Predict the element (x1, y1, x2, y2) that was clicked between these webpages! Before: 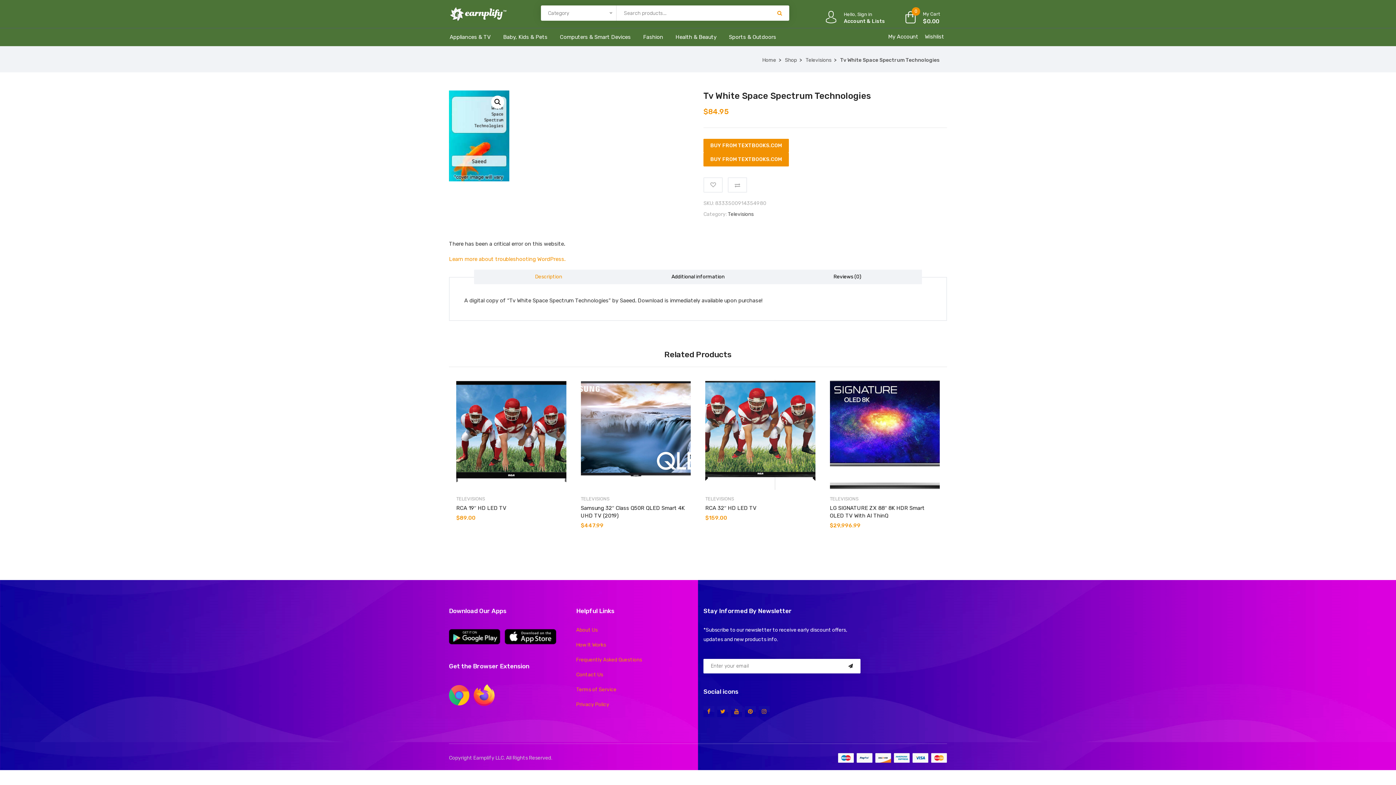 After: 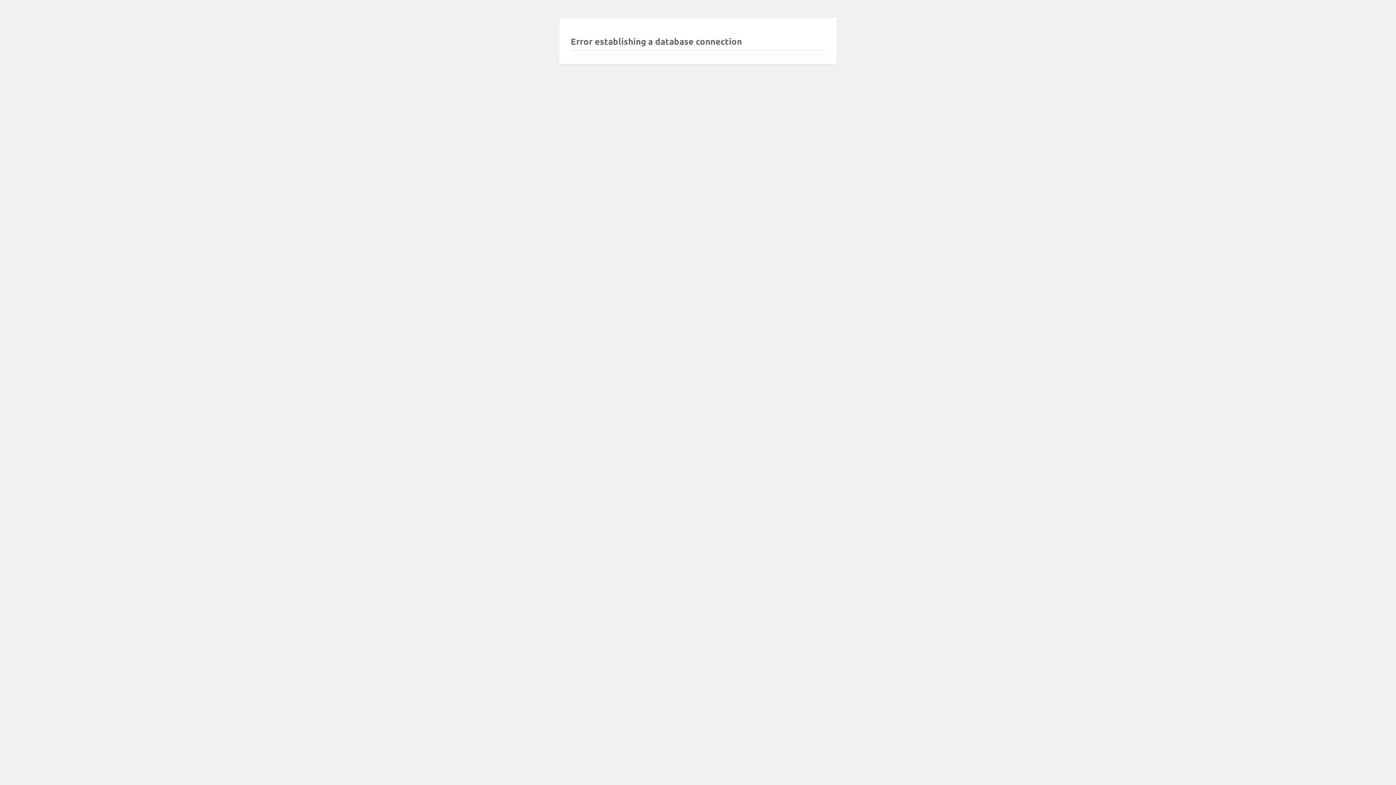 Action: label: Terms of Service bbox: (576, 686, 616, 692)